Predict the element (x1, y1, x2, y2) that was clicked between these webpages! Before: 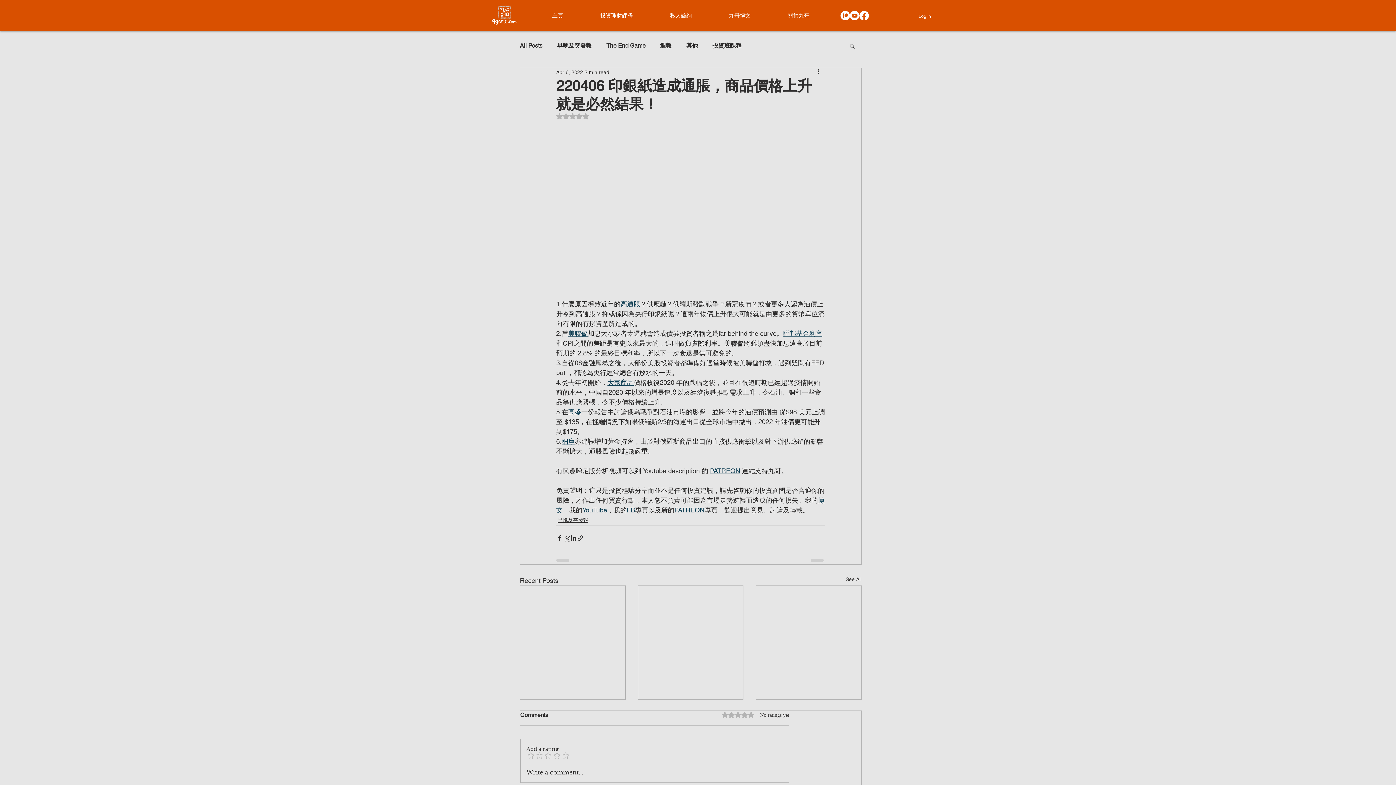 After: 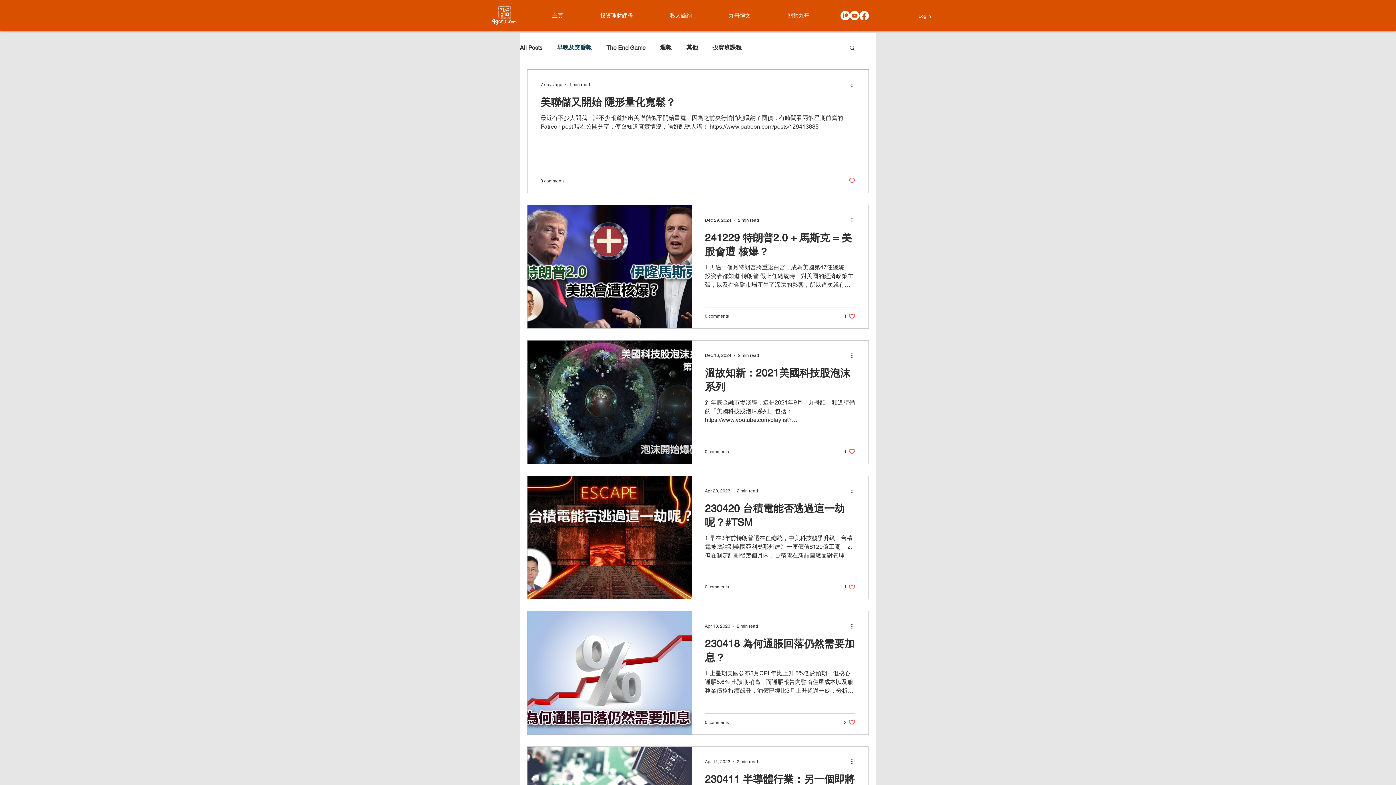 Action: label: 早晚及突發報 bbox: (557, 516, 588, 524)